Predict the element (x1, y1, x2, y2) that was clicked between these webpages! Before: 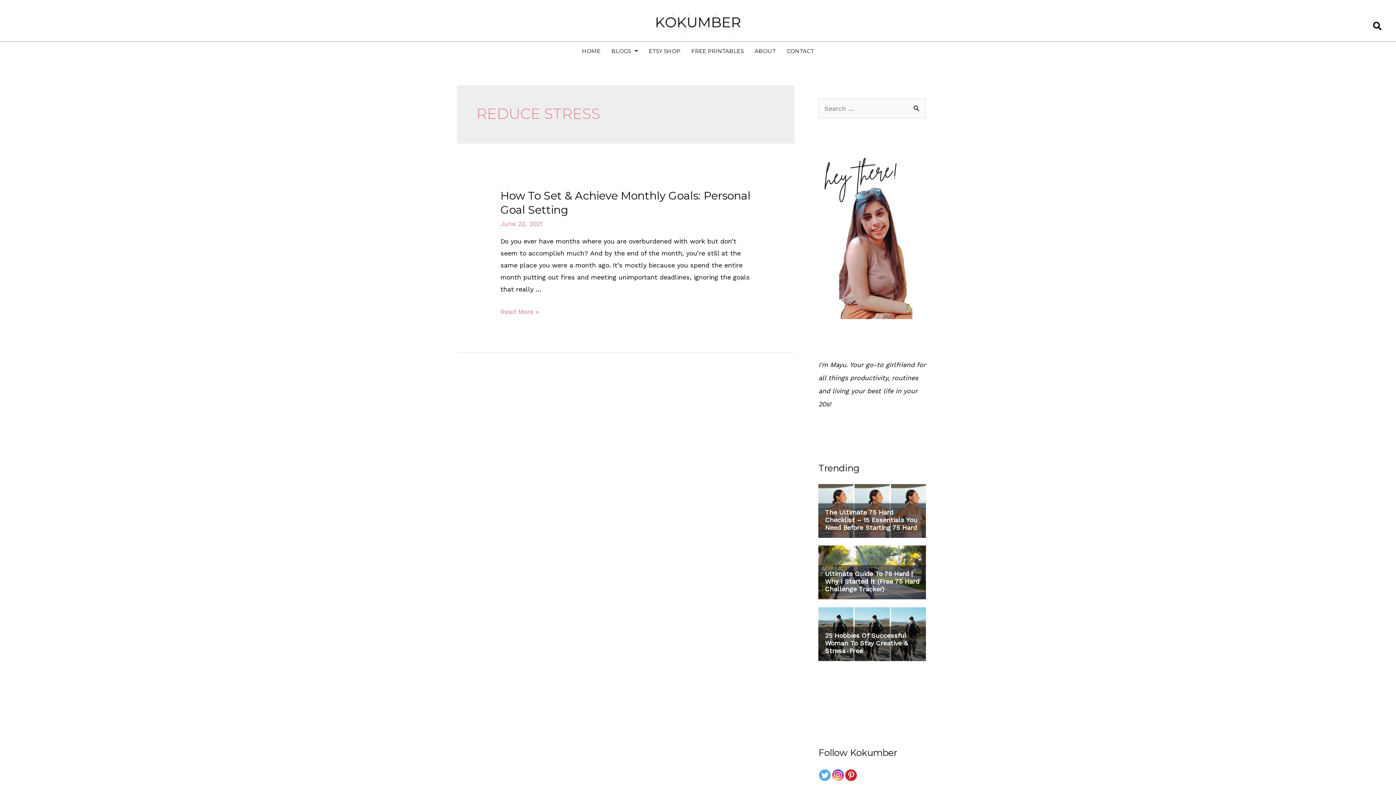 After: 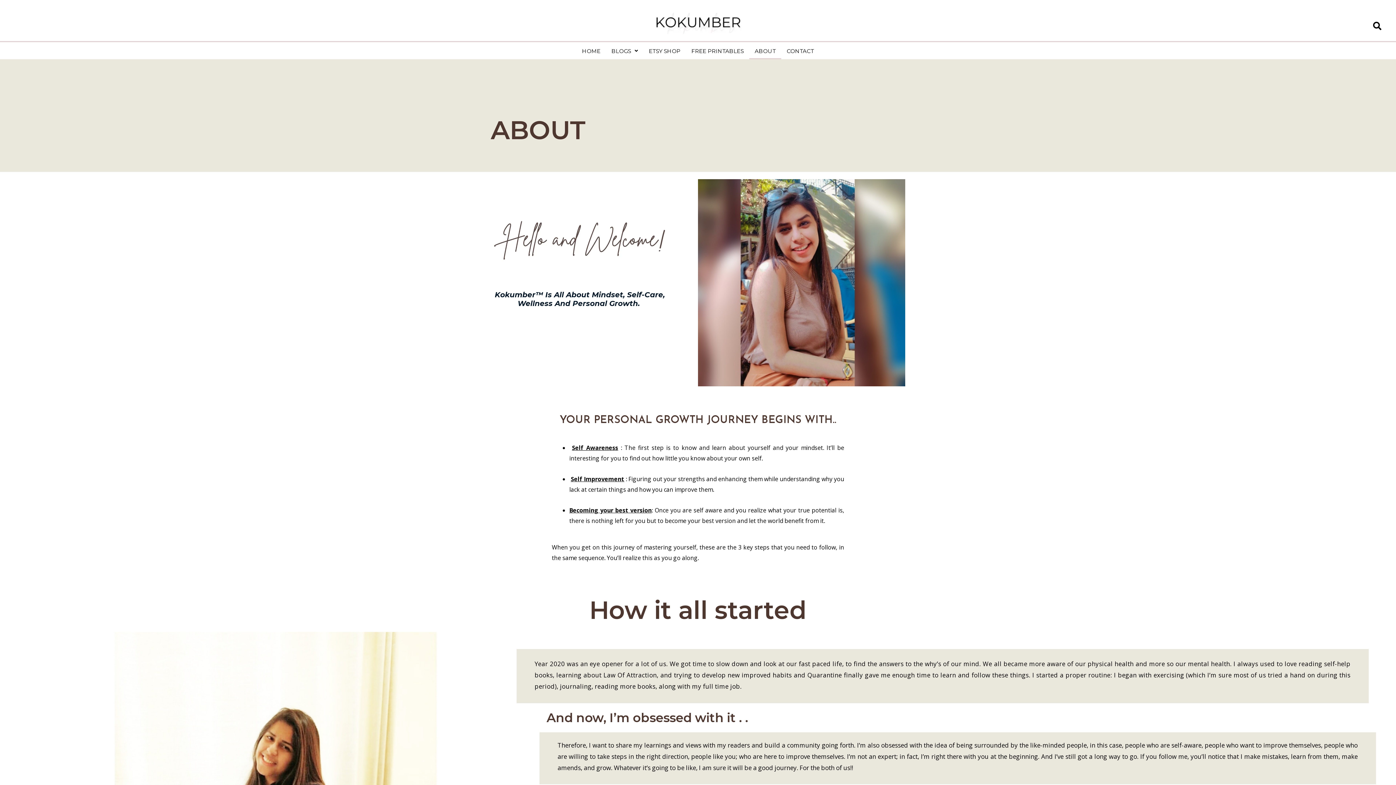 Action: bbox: (749, 42, 781, 59) label: ABOUT